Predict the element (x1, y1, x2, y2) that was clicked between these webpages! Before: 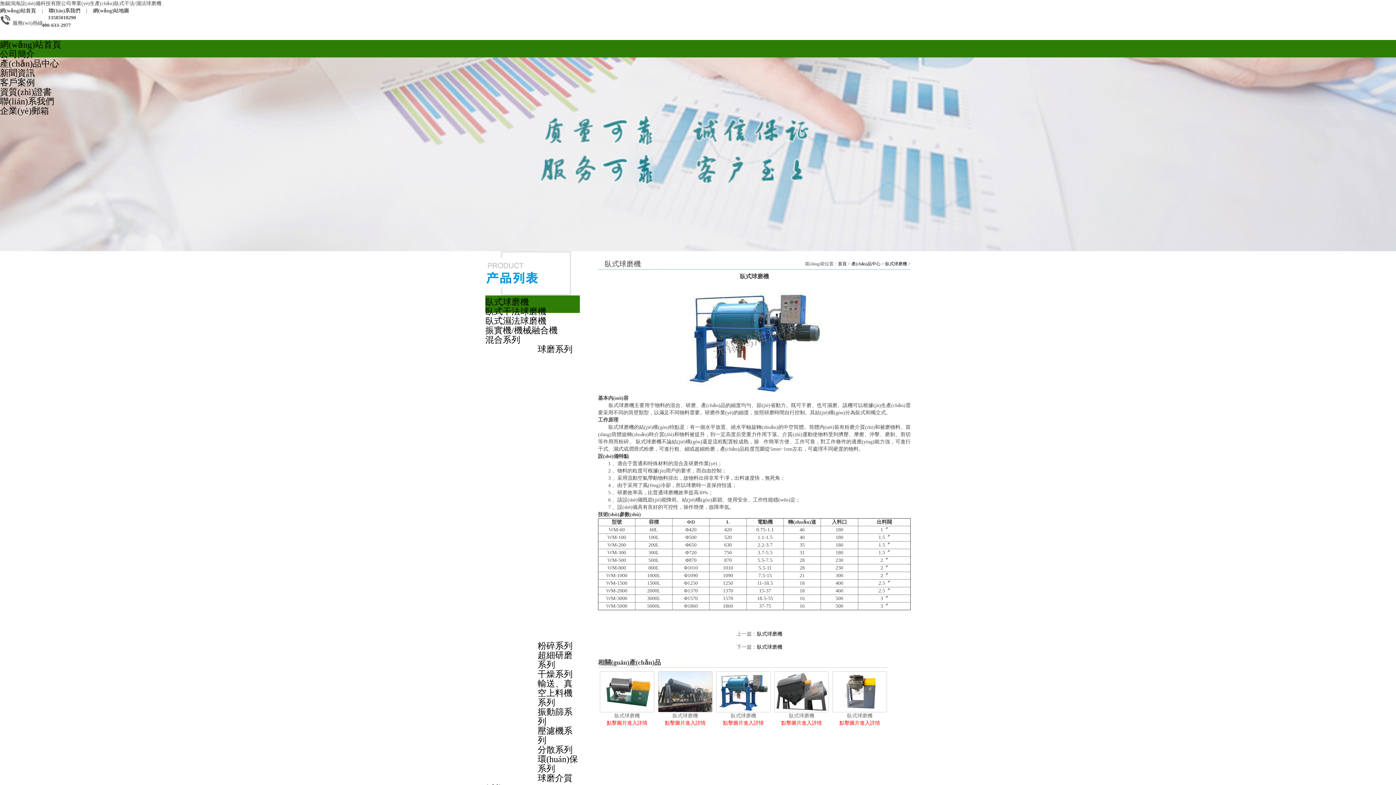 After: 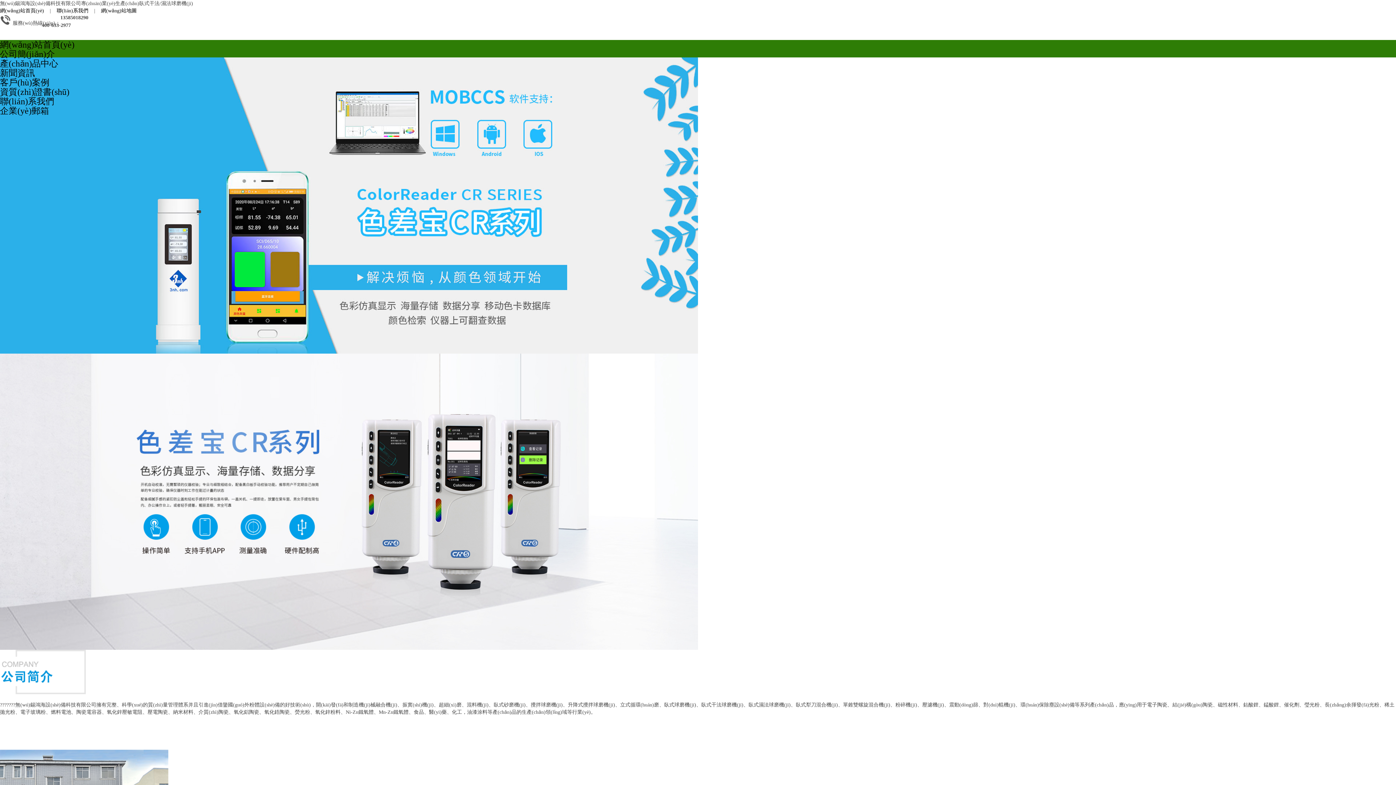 Action: label: 網(wǎng)站首頁 bbox: (0, 40, 61, 49)